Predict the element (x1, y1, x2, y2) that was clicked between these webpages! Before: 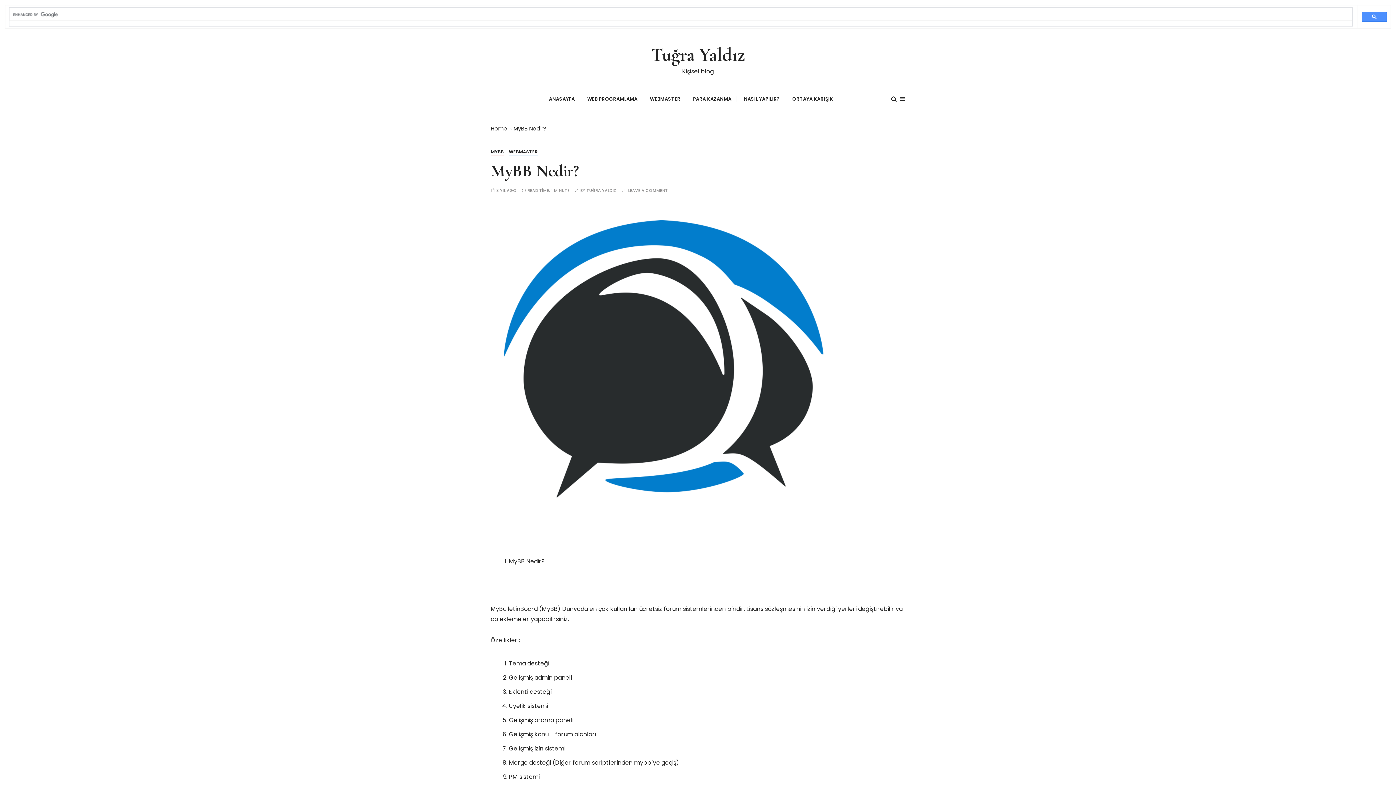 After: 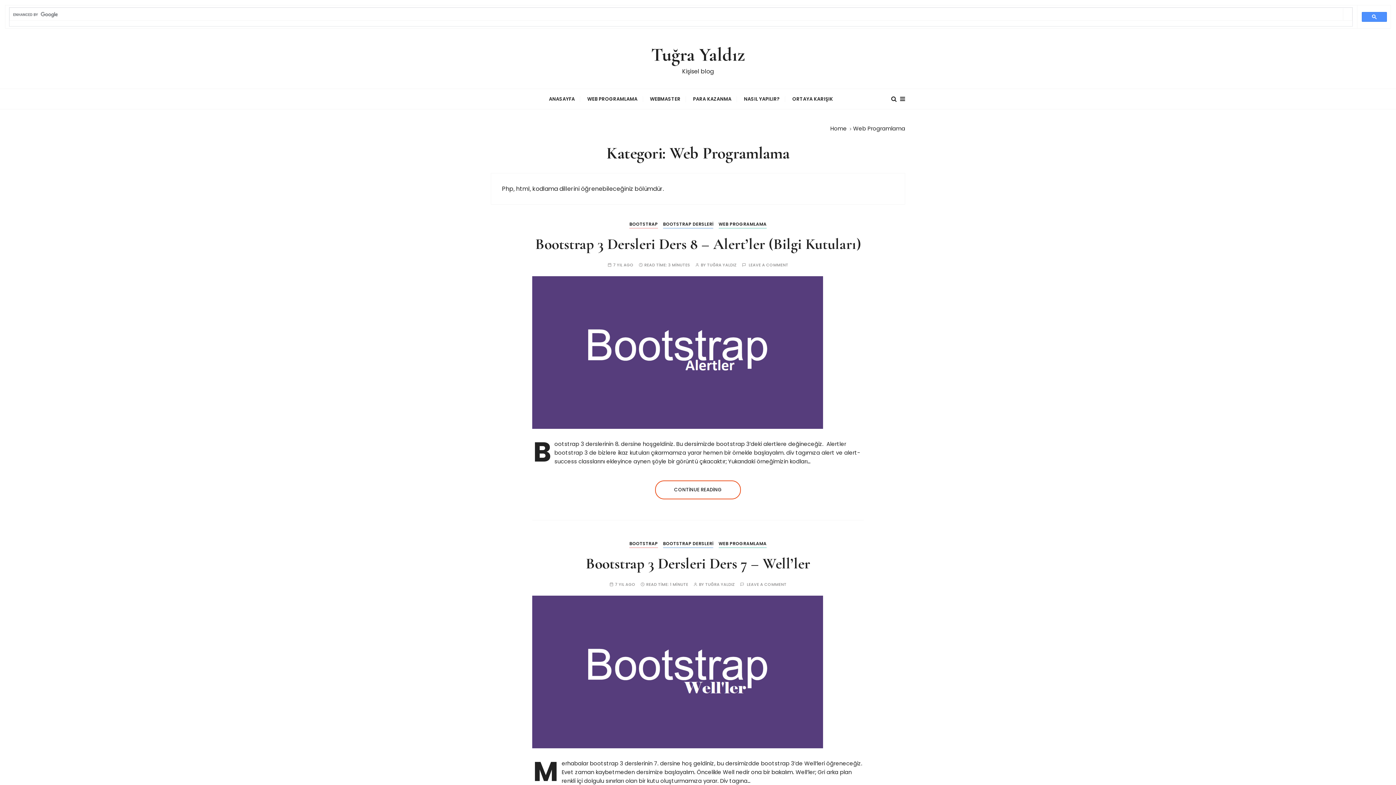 Action: label: WEB PROGRAMLAMA bbox: (581, 89, 643, 109)